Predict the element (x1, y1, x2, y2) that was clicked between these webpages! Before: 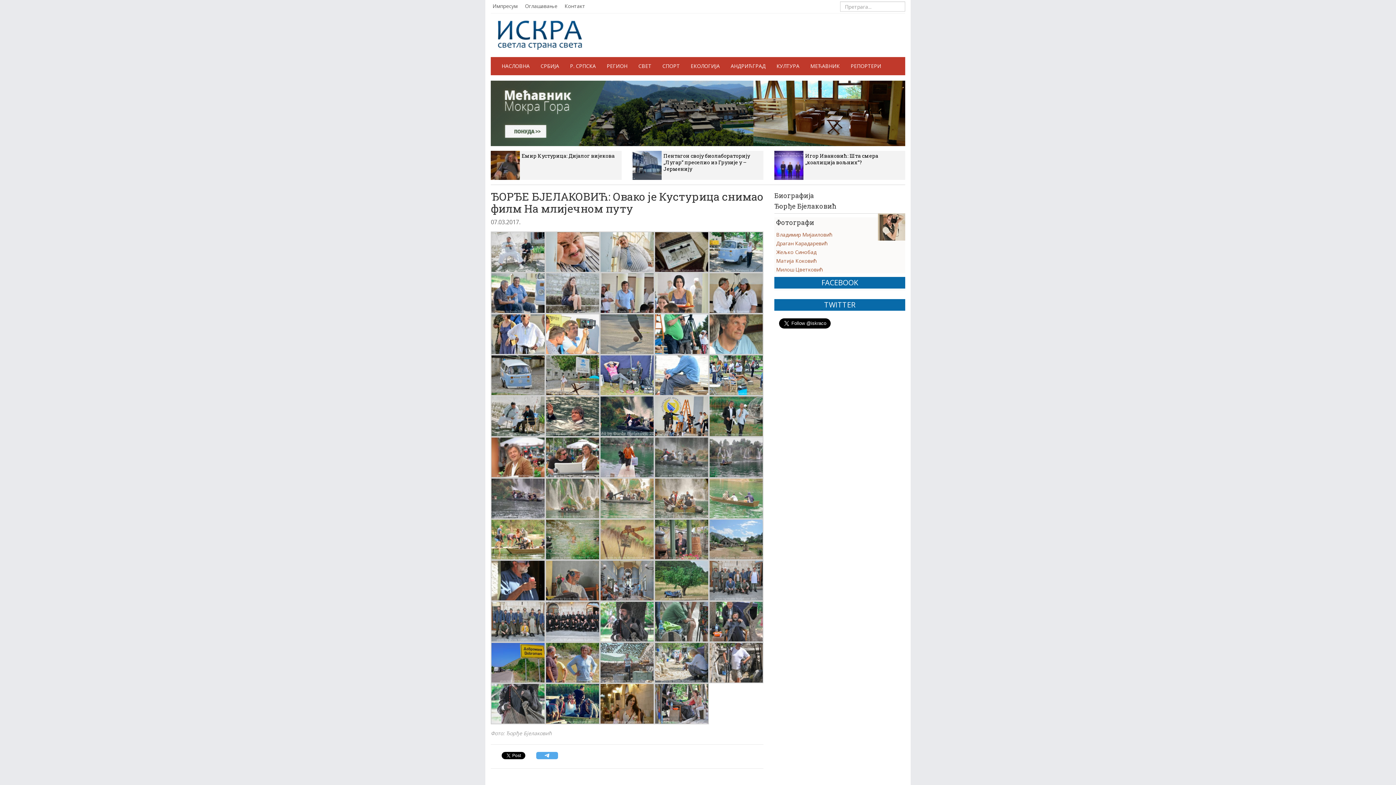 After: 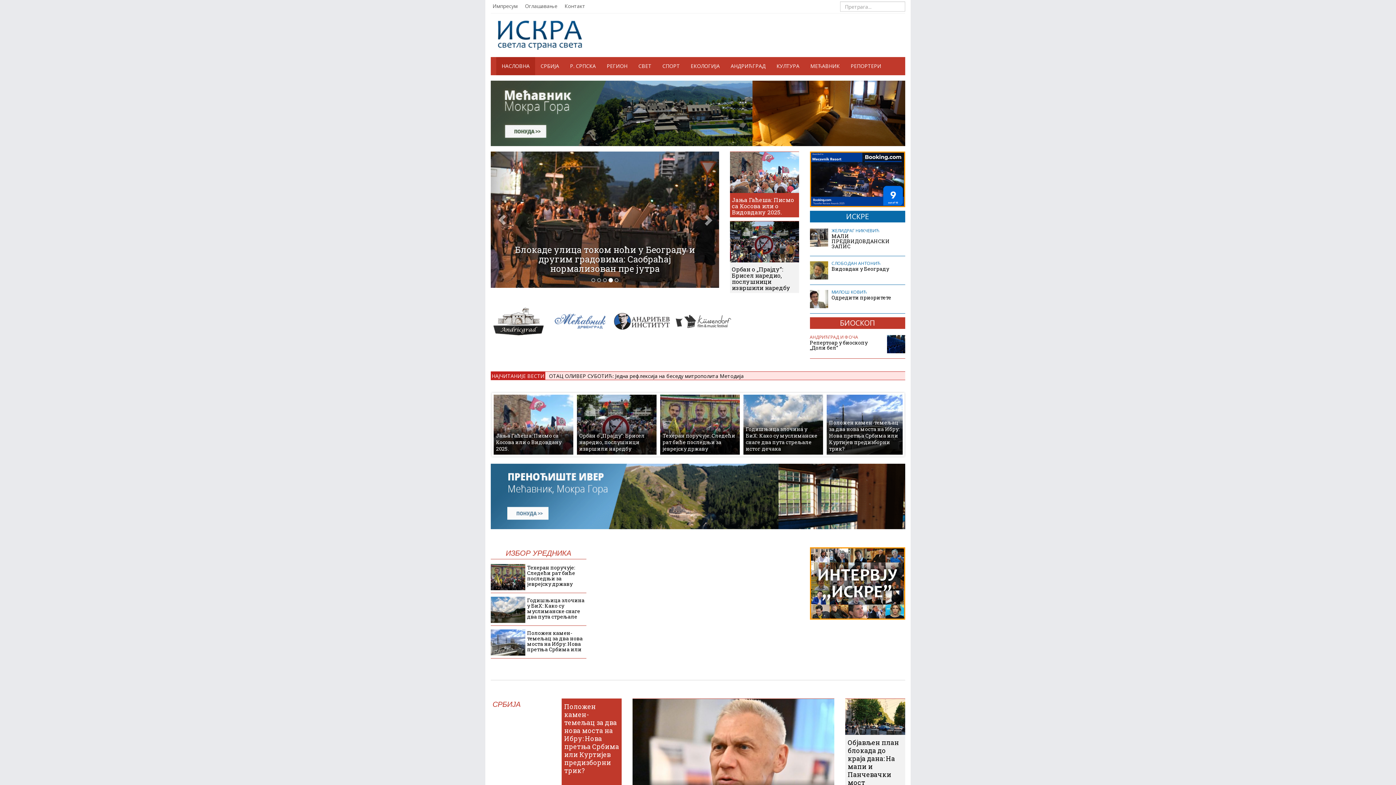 Action: label: НАСЛОВНА bbox: (496, 57, 535, 75)